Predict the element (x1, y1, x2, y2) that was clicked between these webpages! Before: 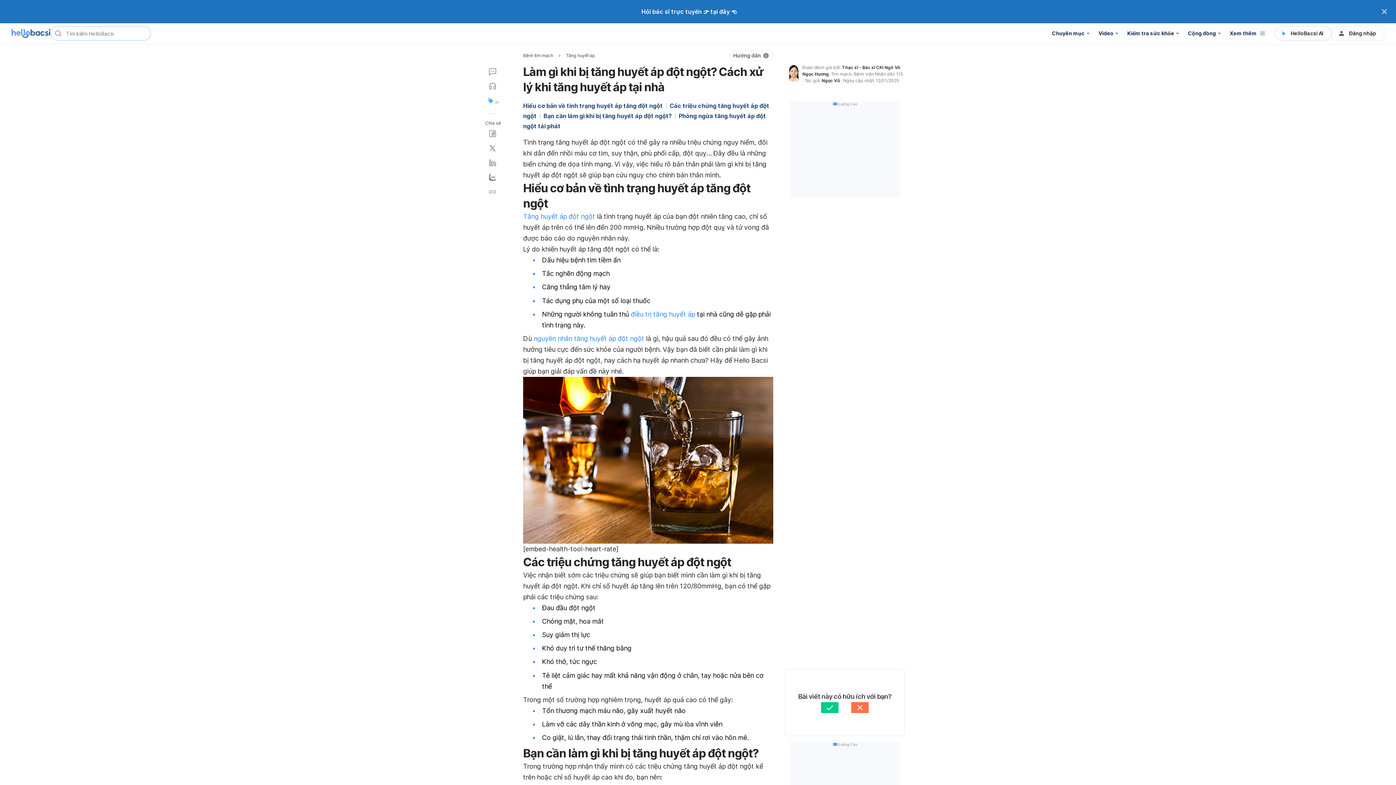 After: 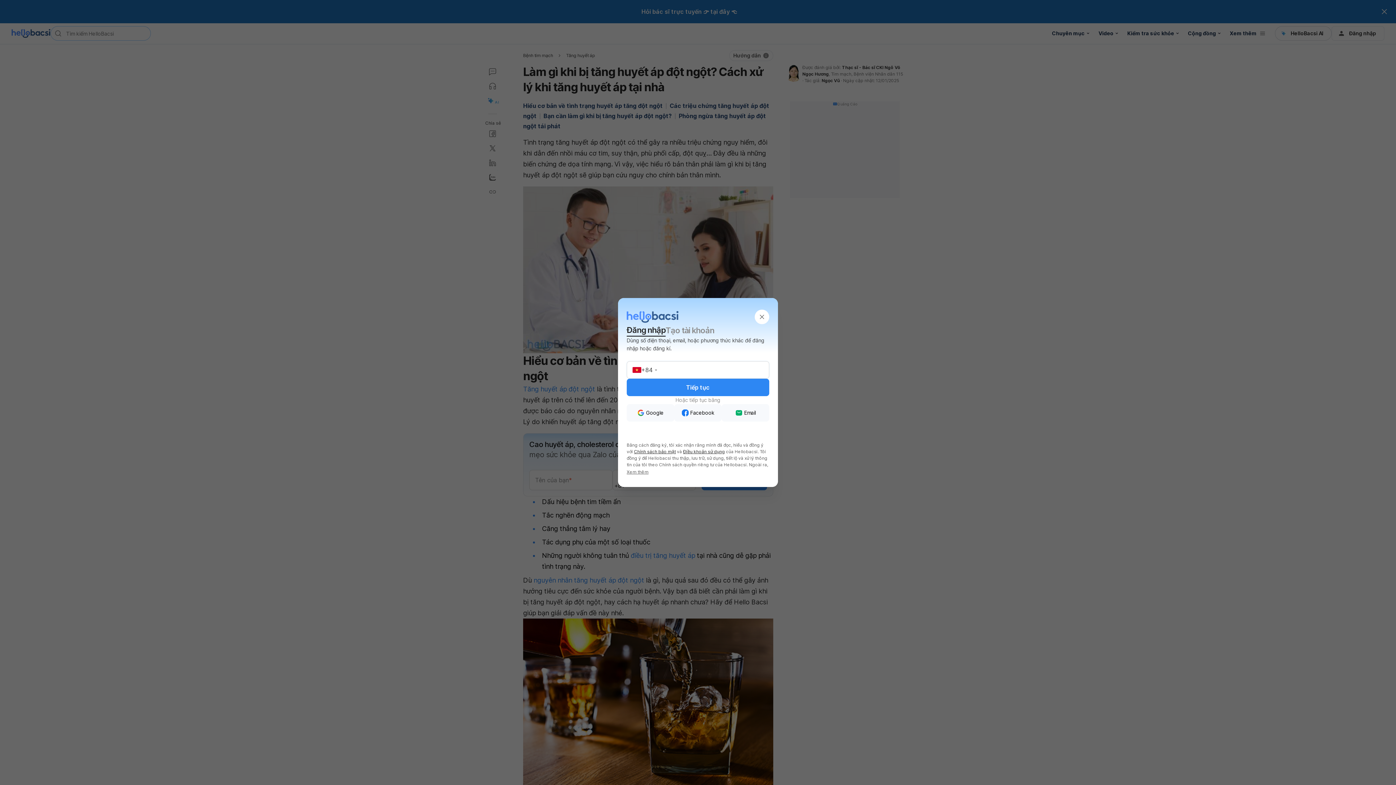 Action: bbox: (1332, 26, 1384, 40) label: Đăng nhập